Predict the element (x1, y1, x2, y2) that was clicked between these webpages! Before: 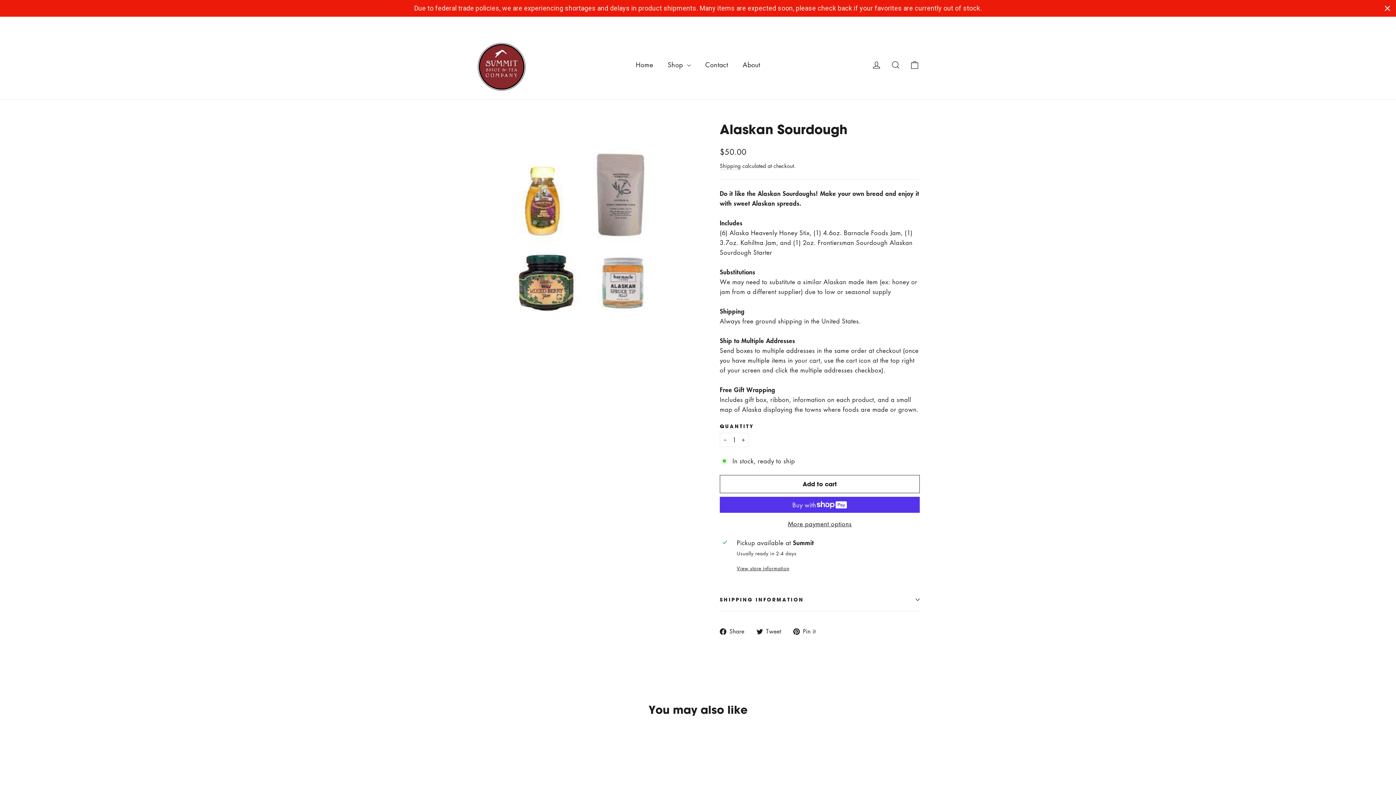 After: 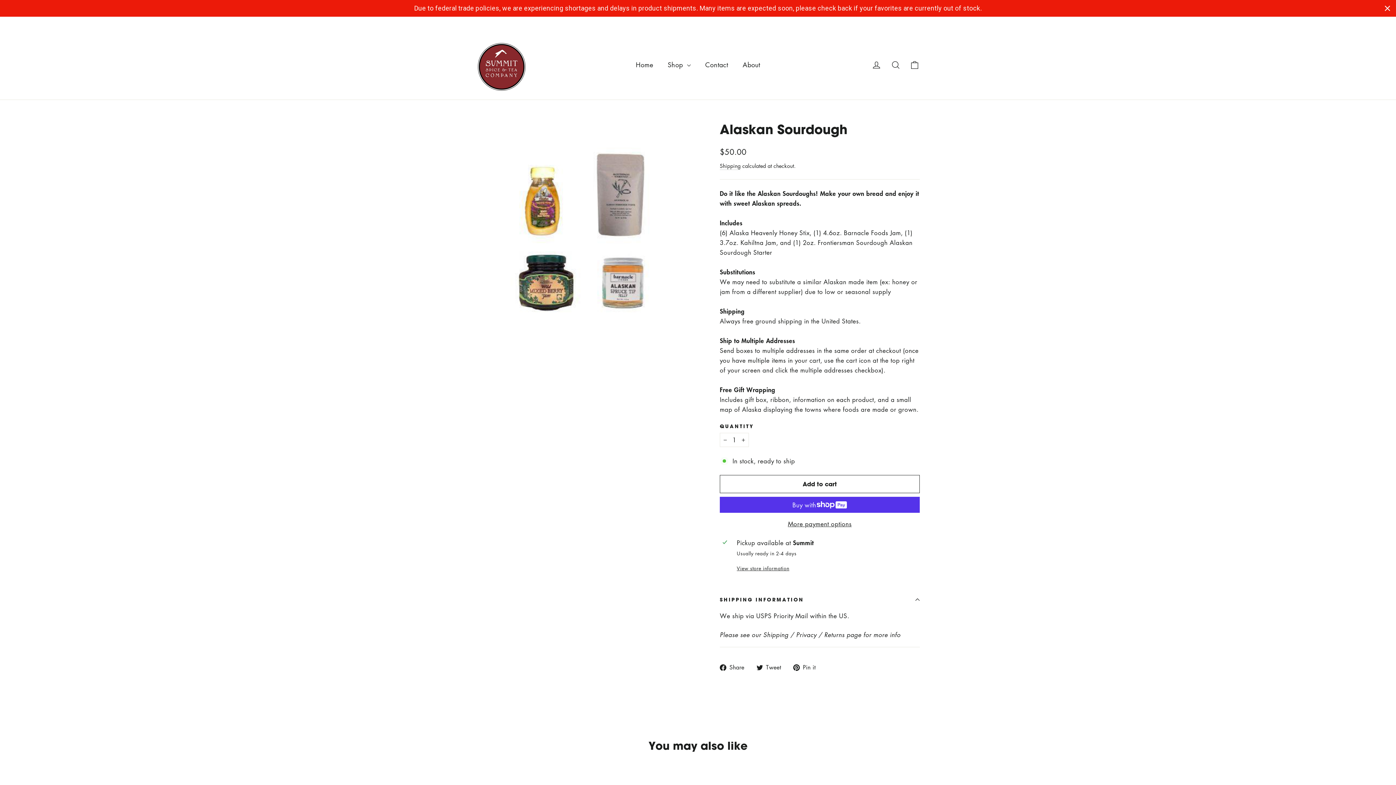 Action: bbox: (720, 588, 920, 611) label: SHIPPING INFORMATION